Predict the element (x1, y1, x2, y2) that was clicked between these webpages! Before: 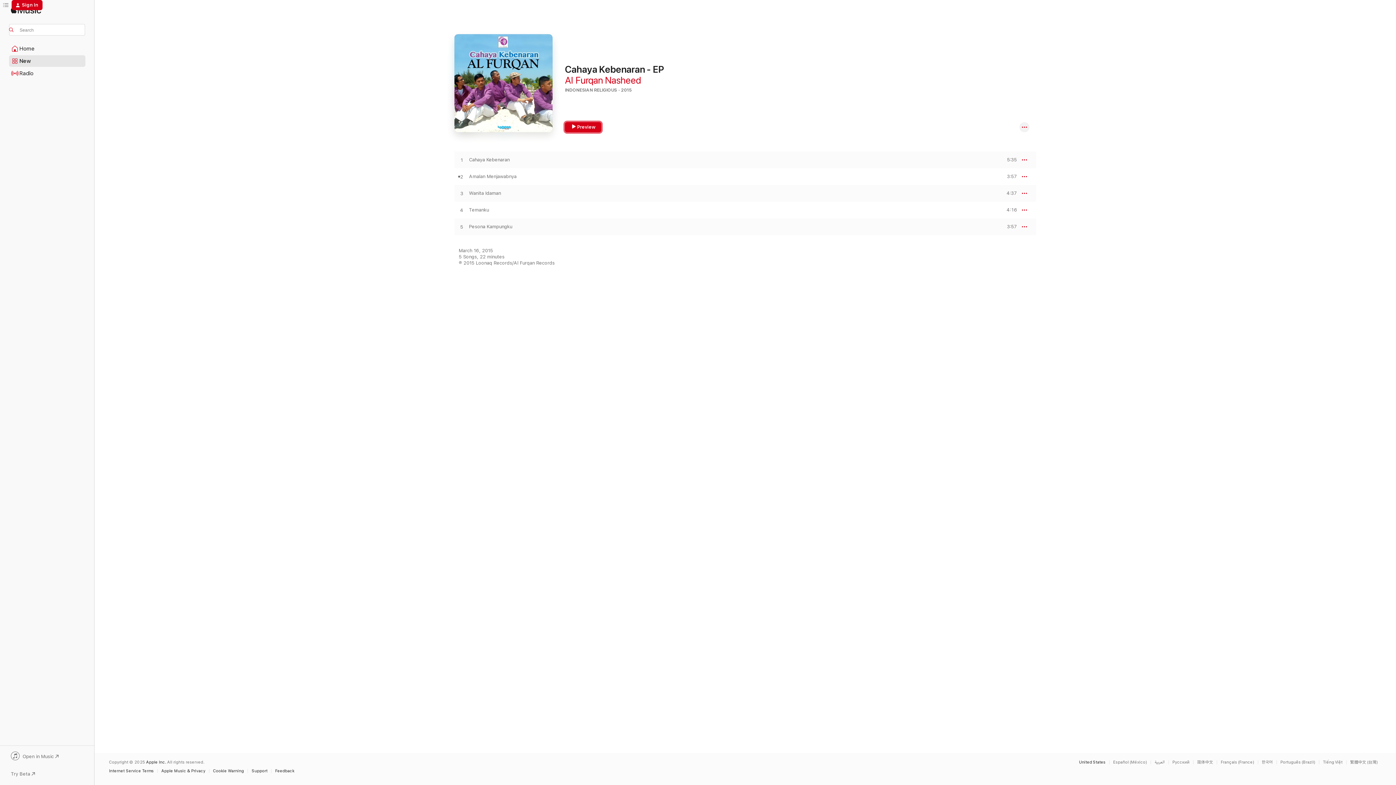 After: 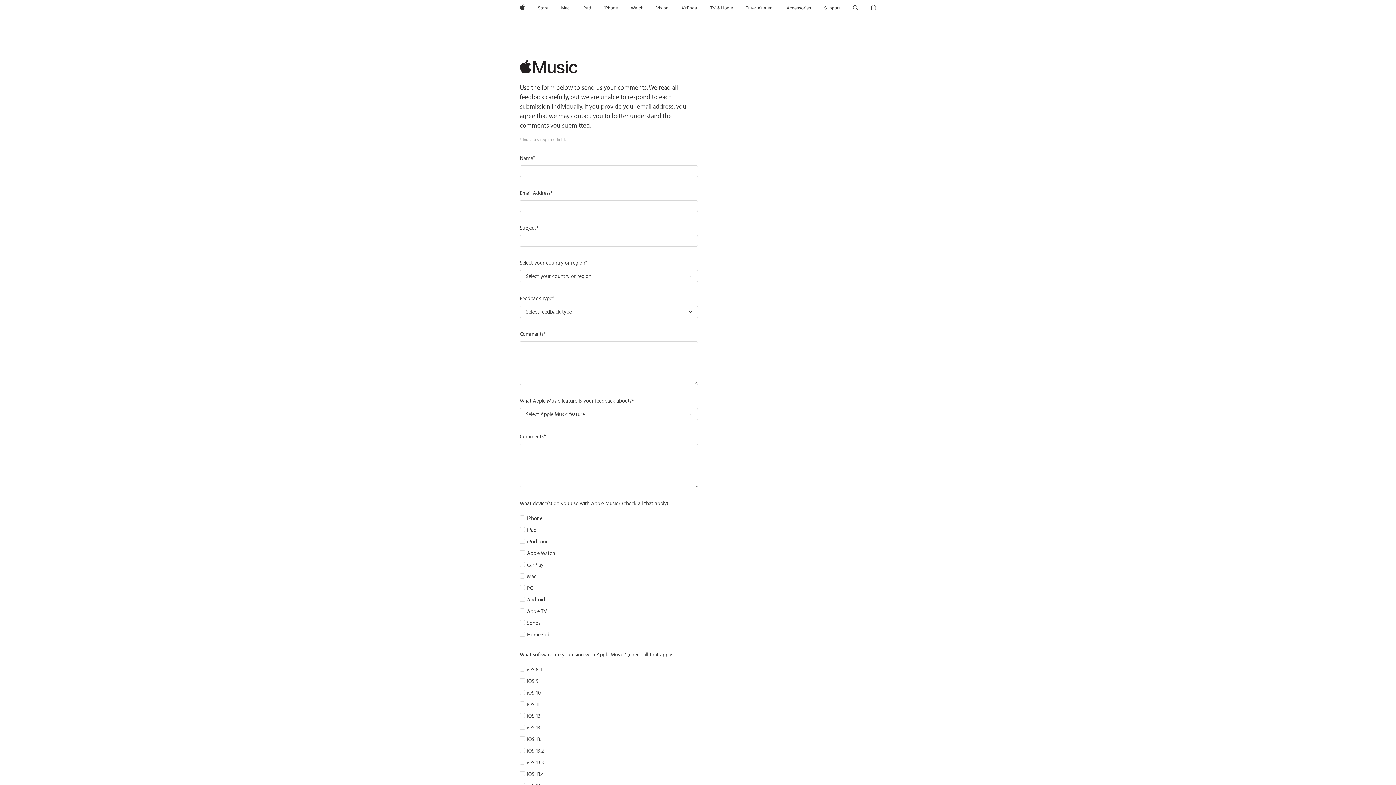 Action: label: Feedback bbox: (275, 769, 298, 773)